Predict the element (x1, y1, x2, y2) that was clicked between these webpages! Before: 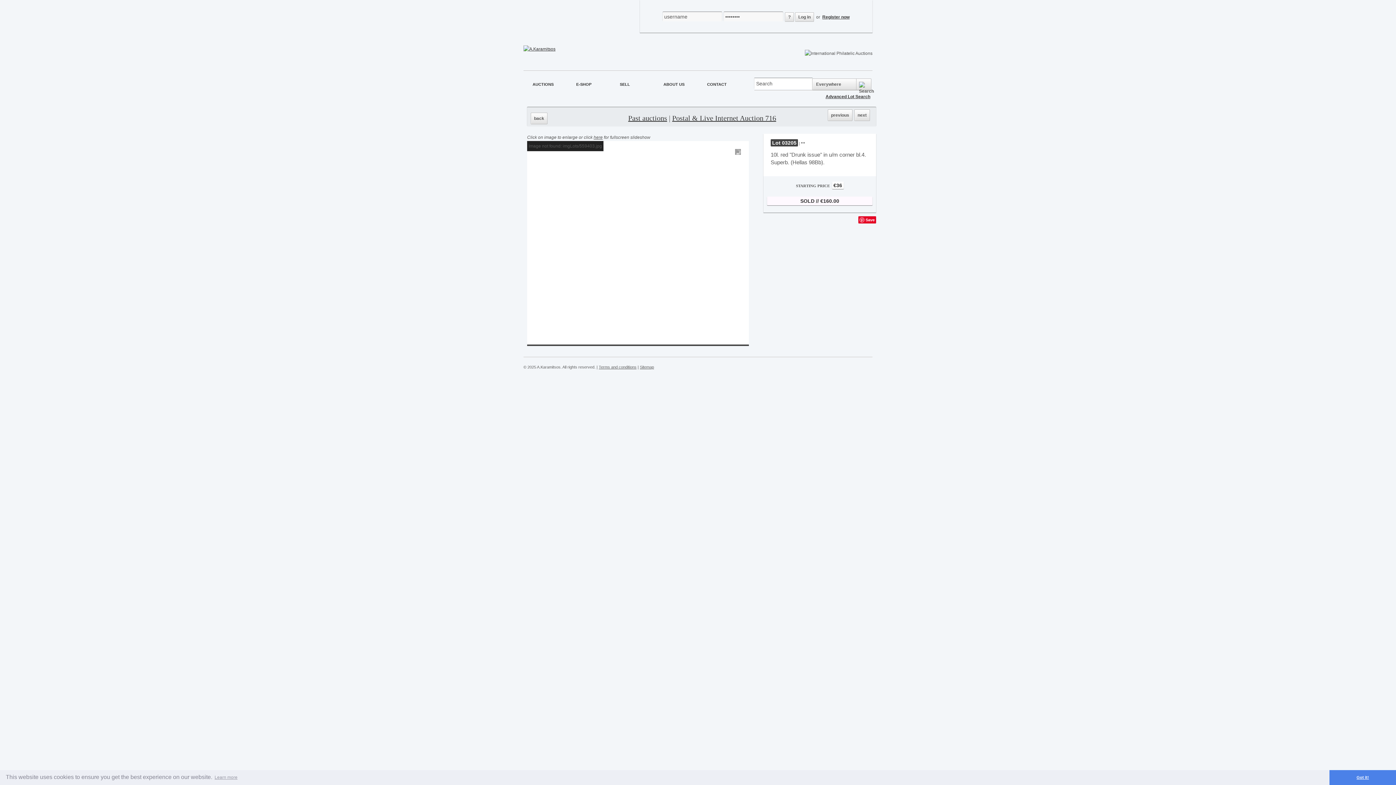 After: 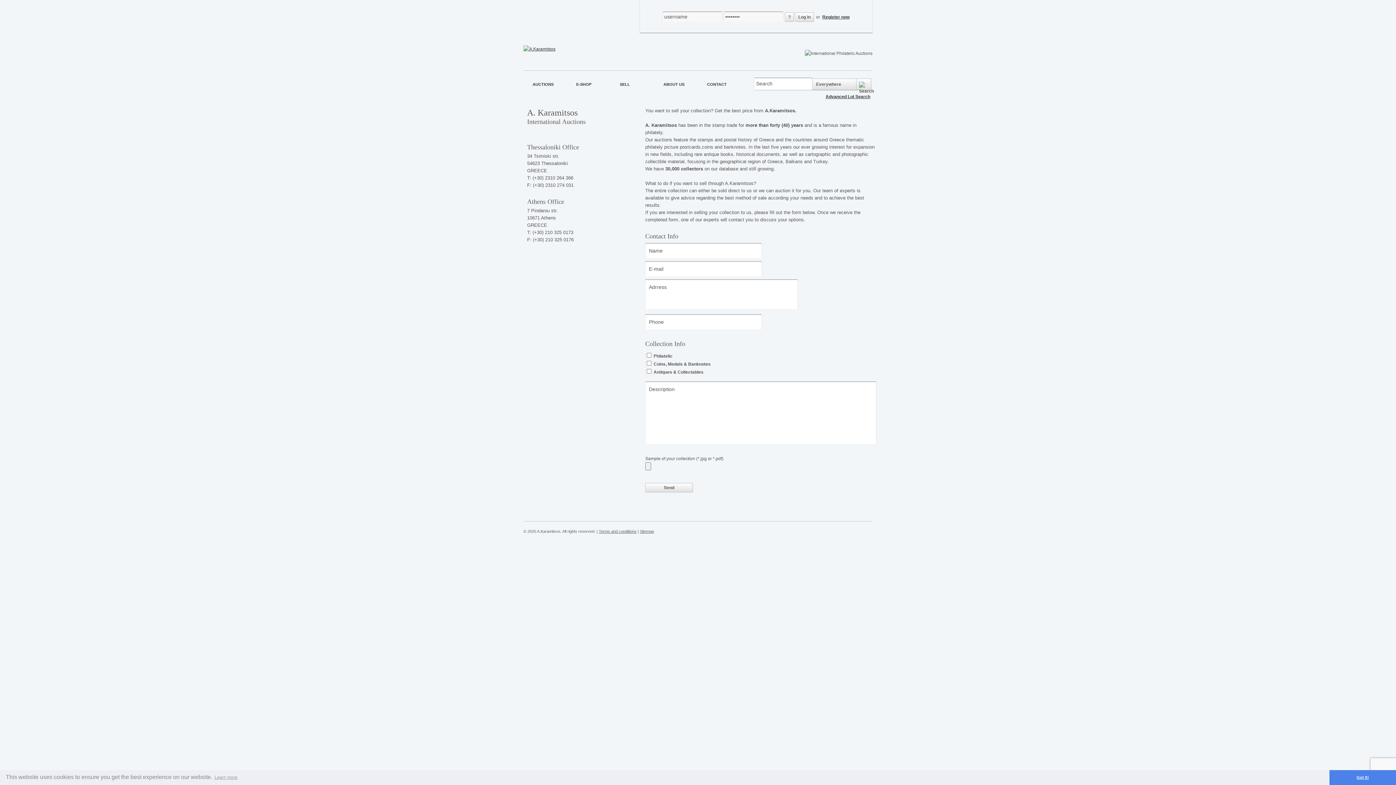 Action: bbox: (620, 82, 630, 86) label: SELL